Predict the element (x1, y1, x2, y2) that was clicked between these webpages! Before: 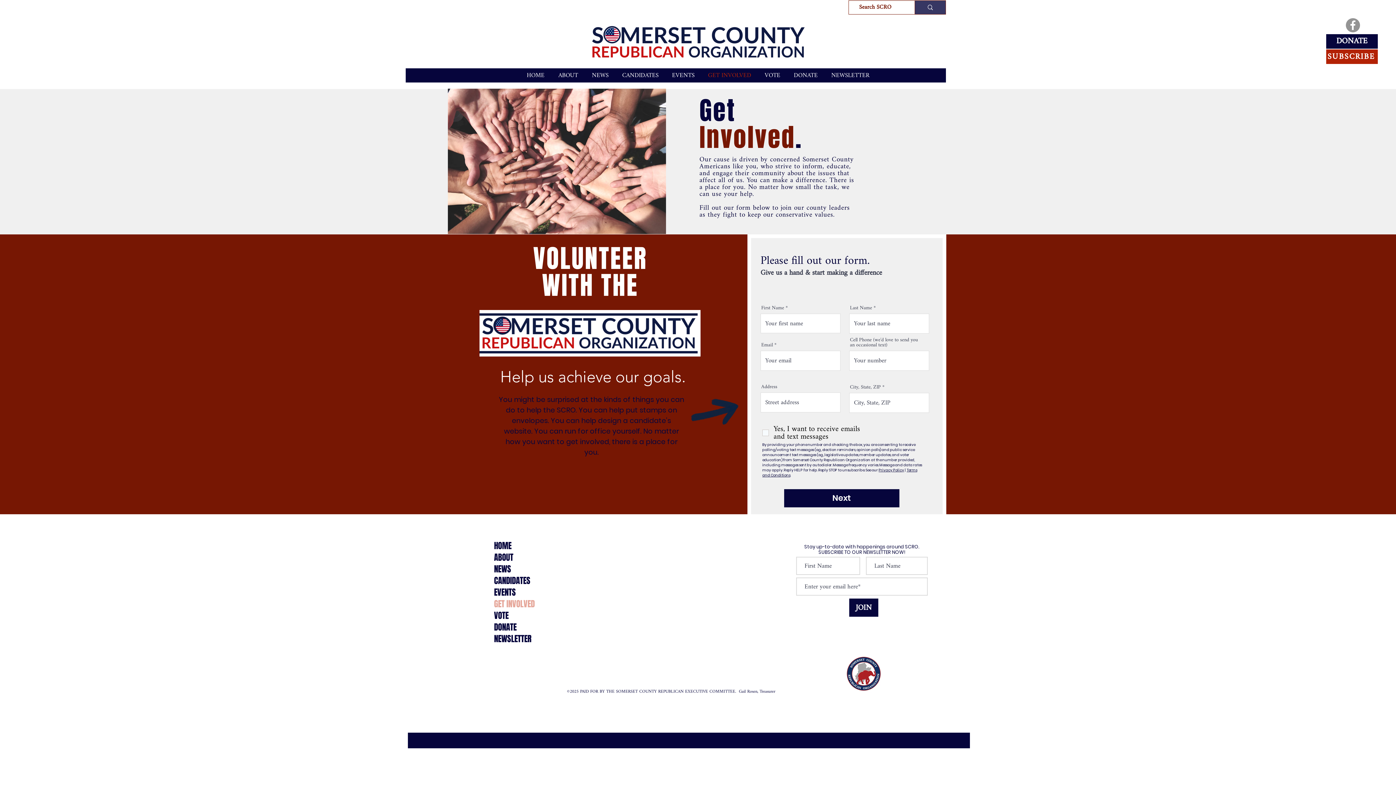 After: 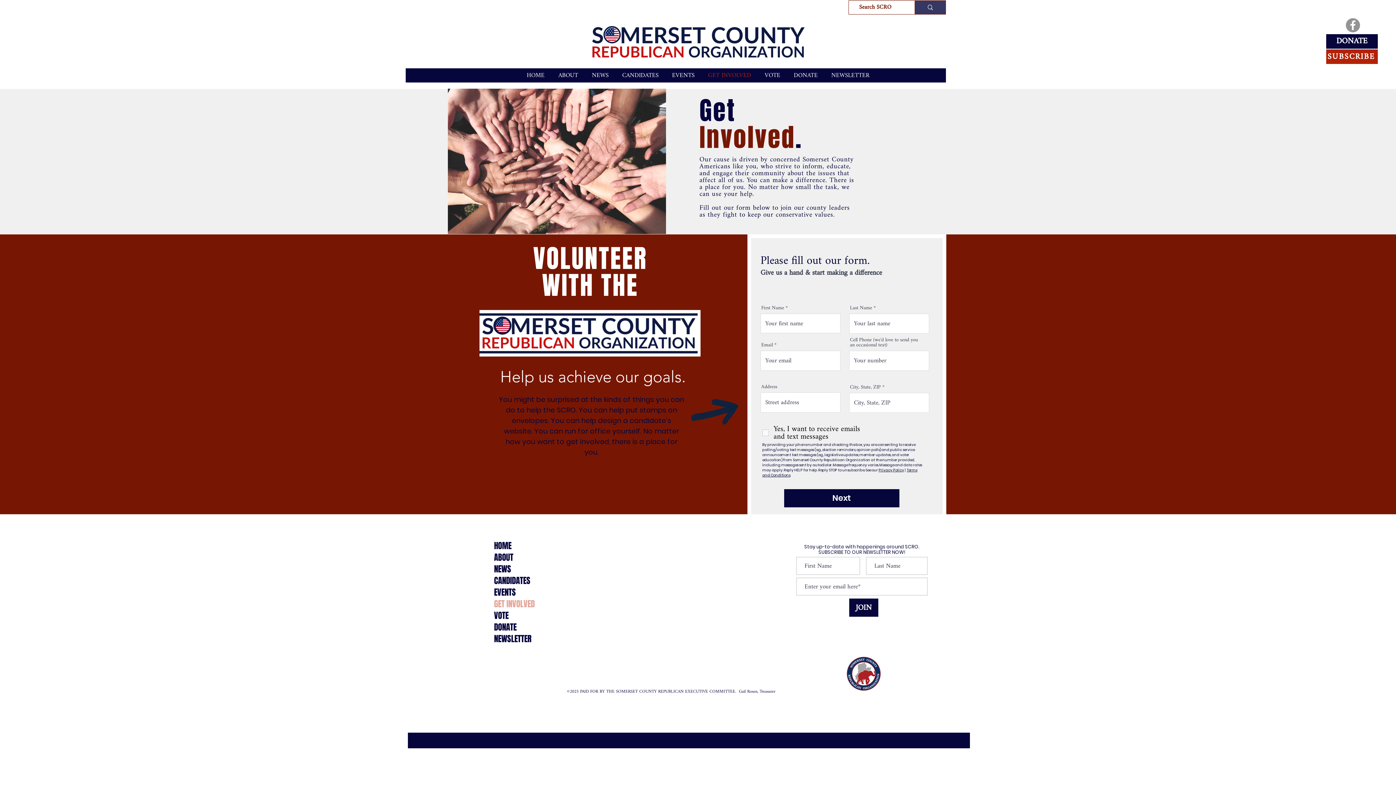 Action: bbox: (494, 598, 597, 610) label: GET INVOLVED